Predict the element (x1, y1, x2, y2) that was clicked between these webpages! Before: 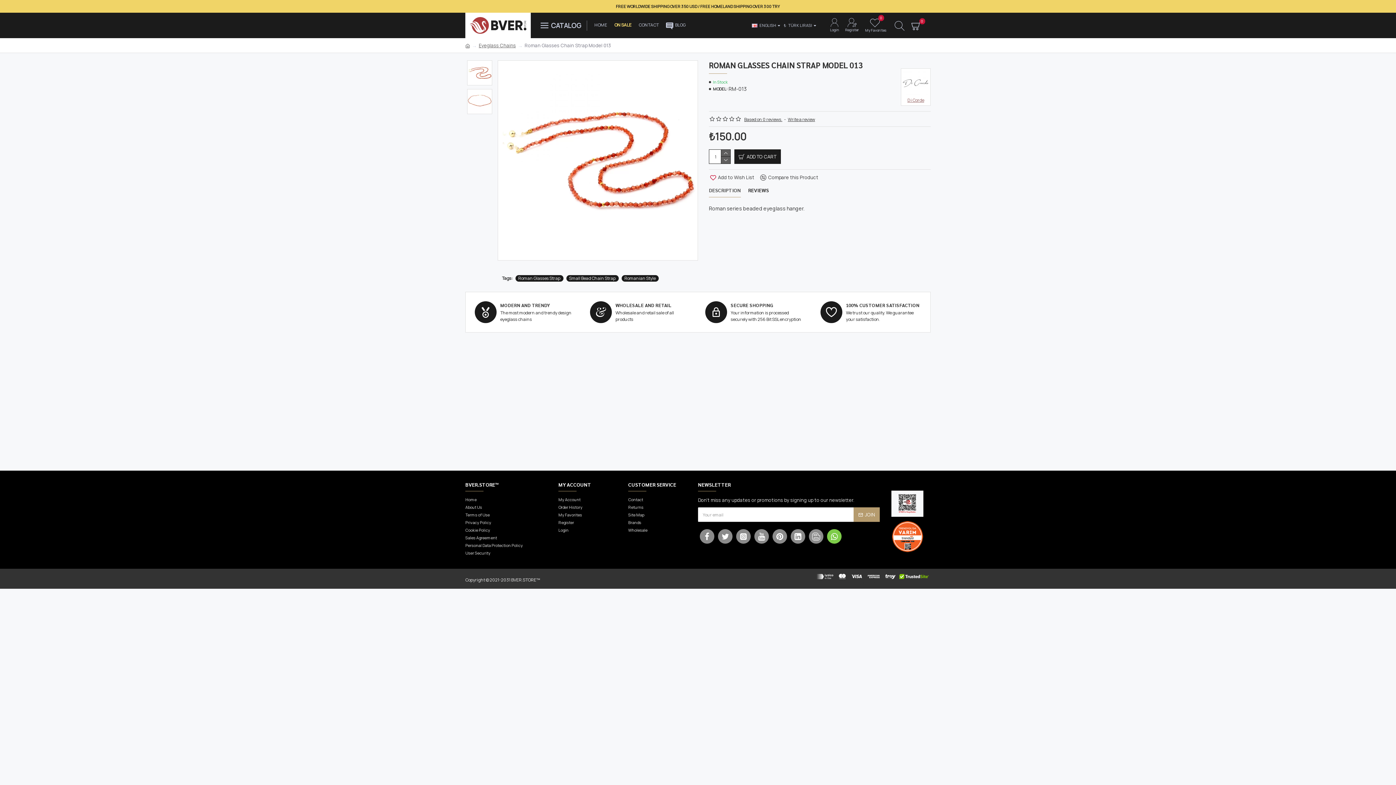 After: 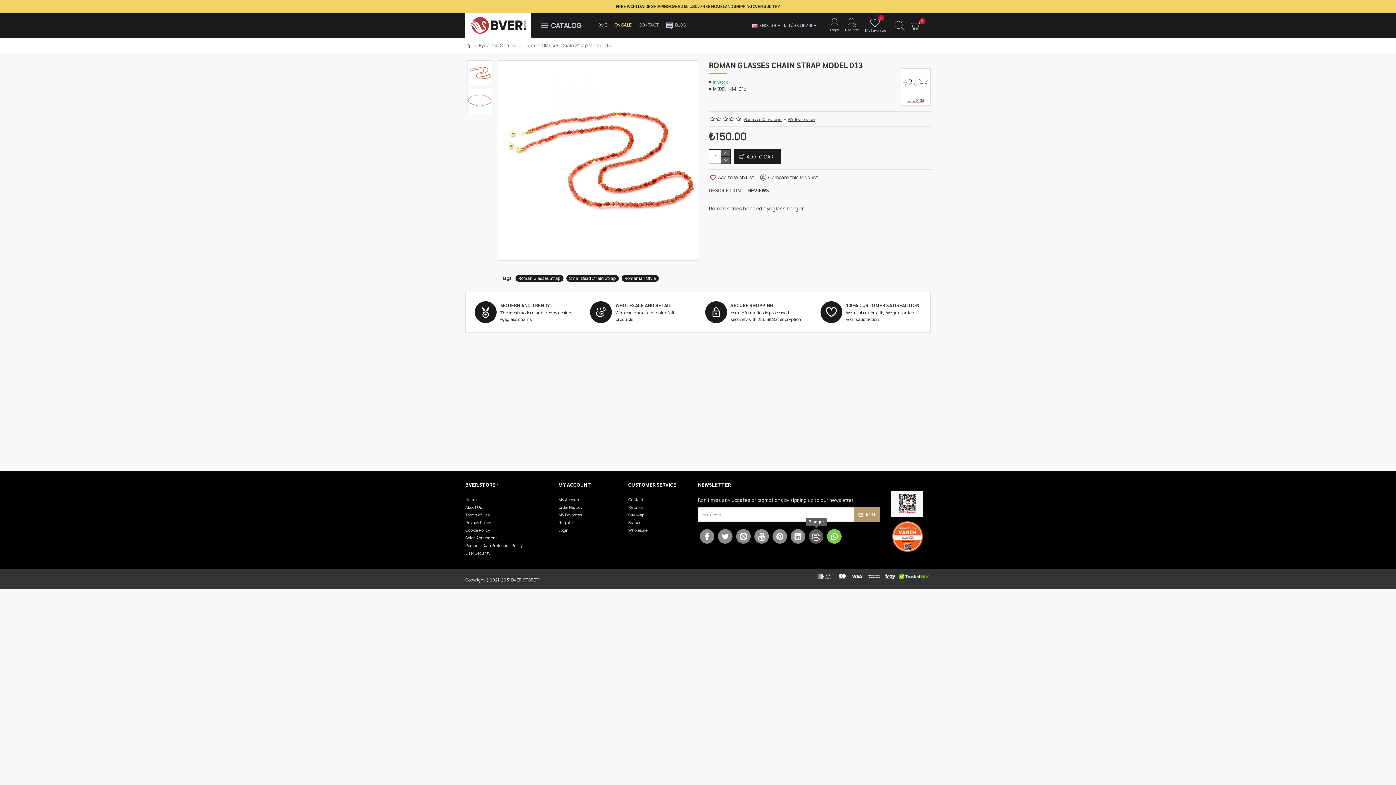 Action: bbox: (809, 529, 823, 544)